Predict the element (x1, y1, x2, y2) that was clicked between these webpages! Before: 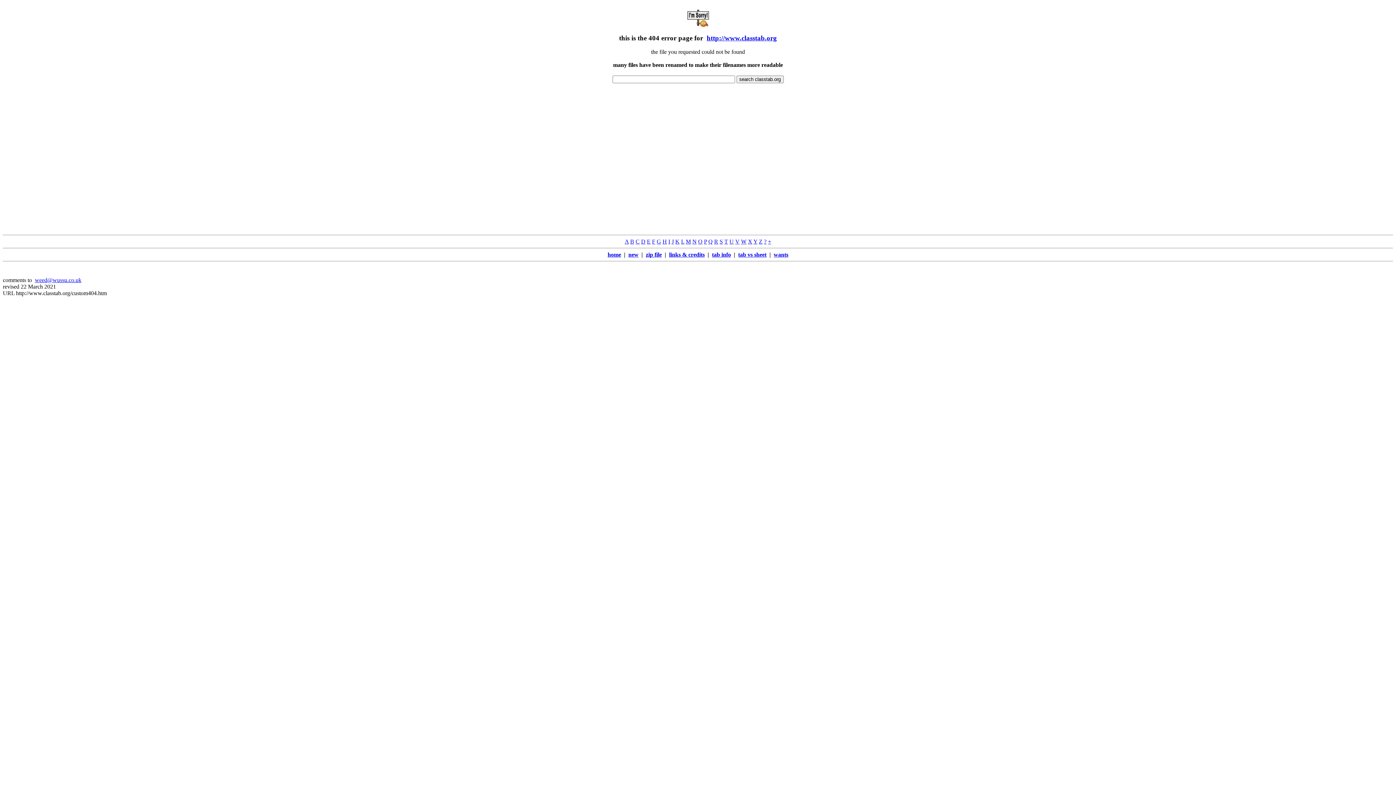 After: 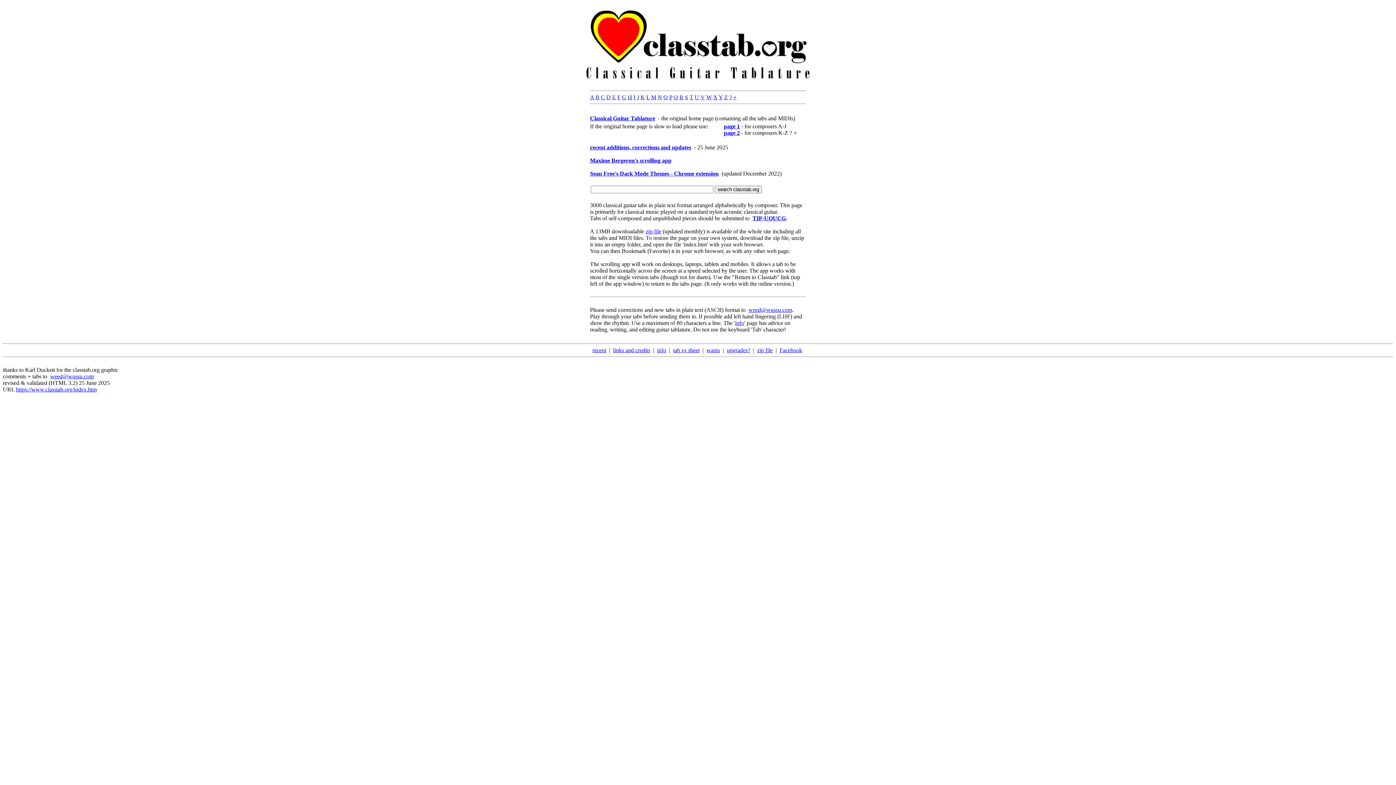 Action: label: I bbox: (668, 238, 670, 244)